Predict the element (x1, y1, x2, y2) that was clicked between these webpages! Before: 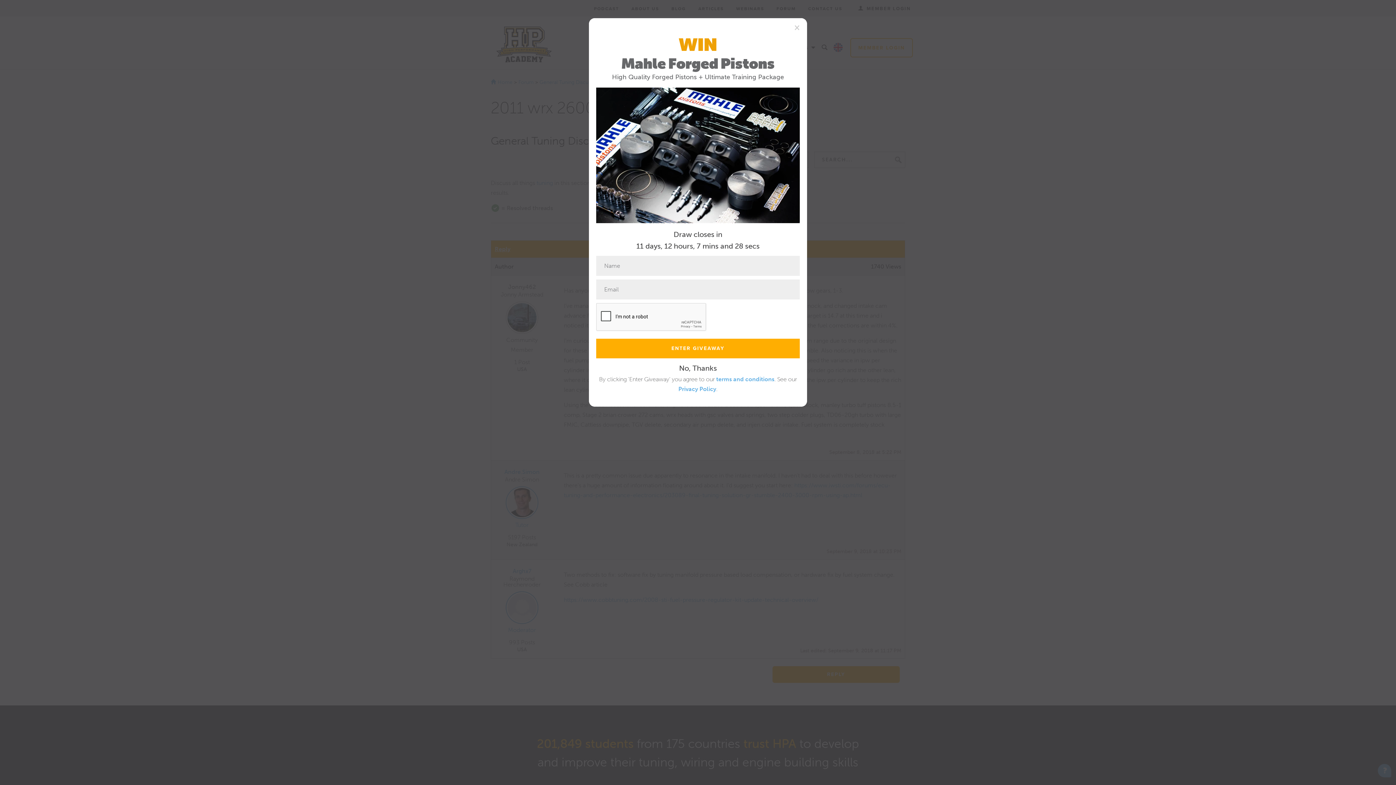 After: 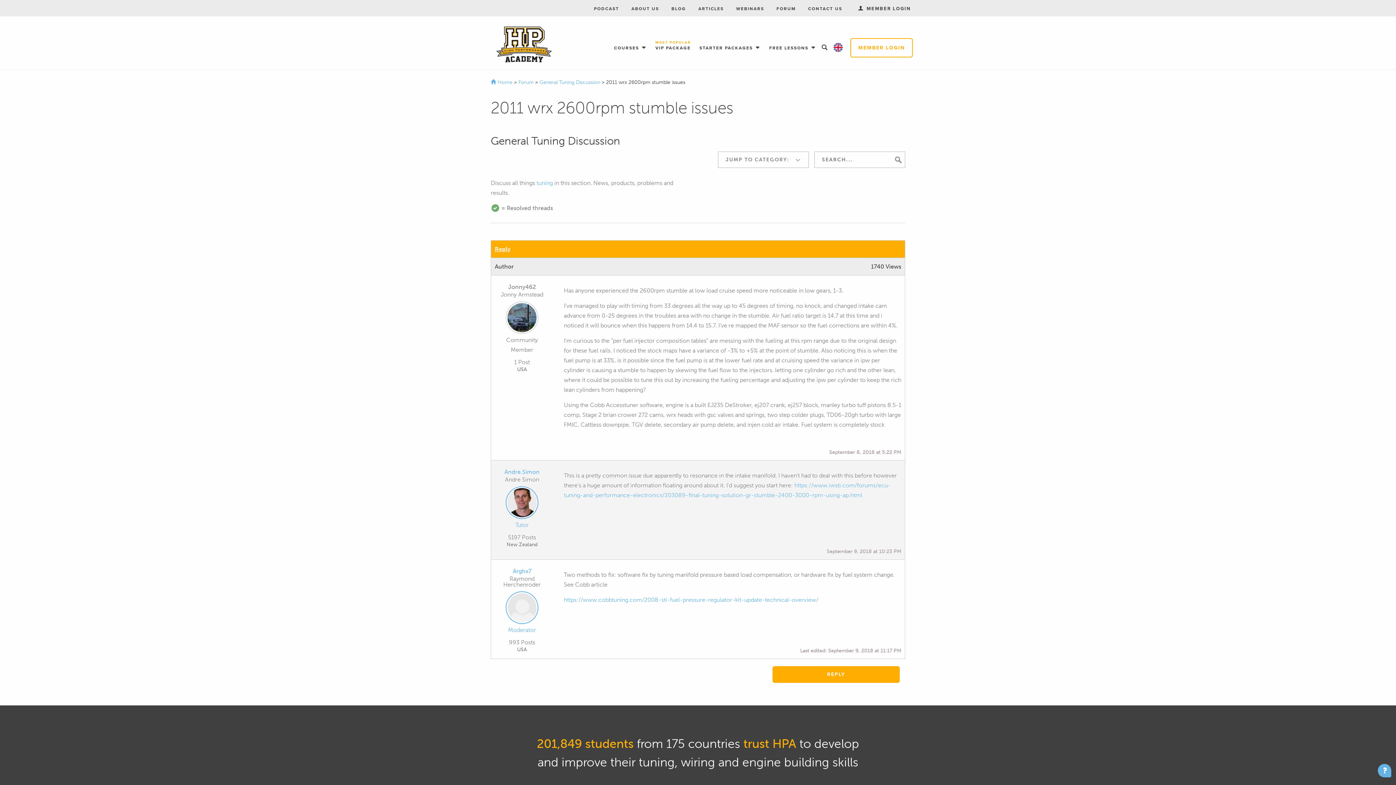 Action: bbox: (794, 22, 800, 31) label: Close